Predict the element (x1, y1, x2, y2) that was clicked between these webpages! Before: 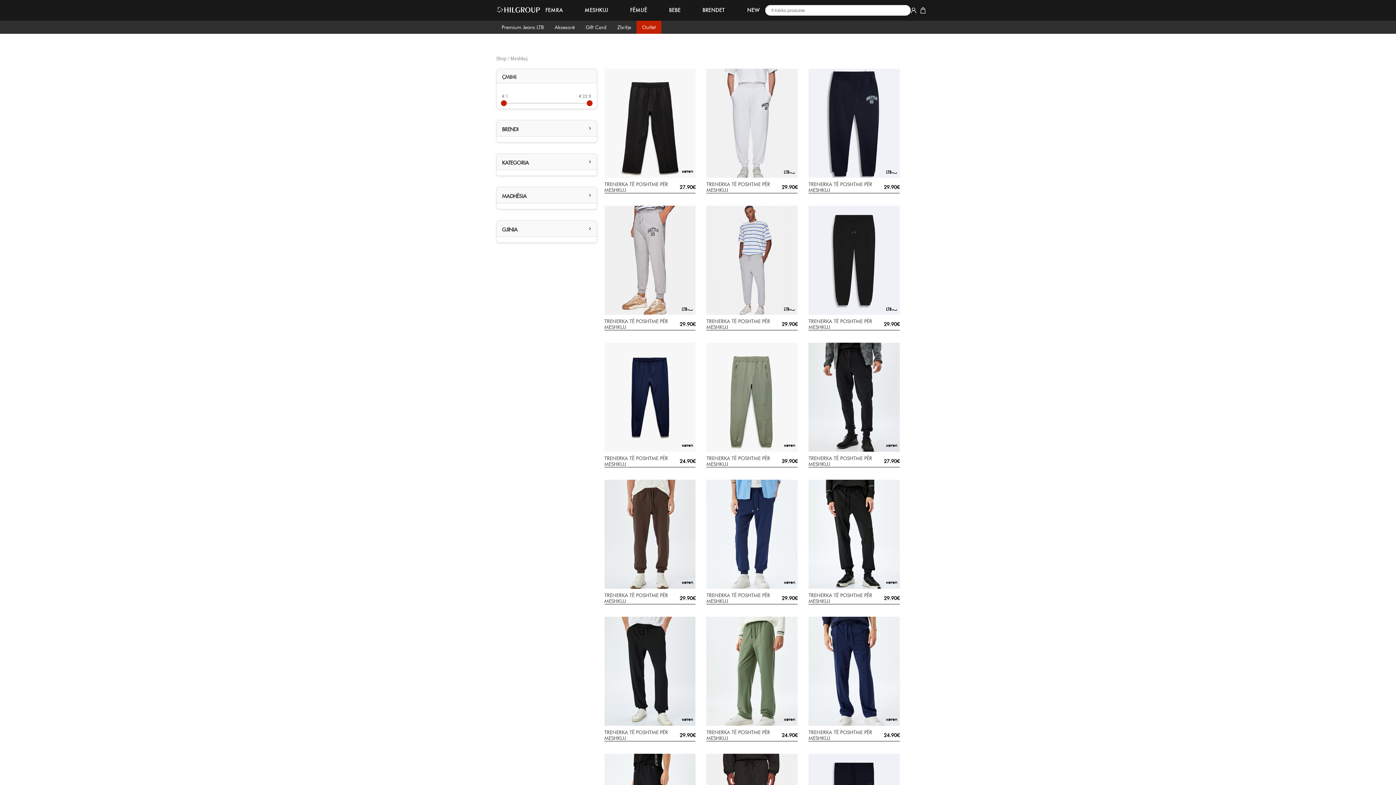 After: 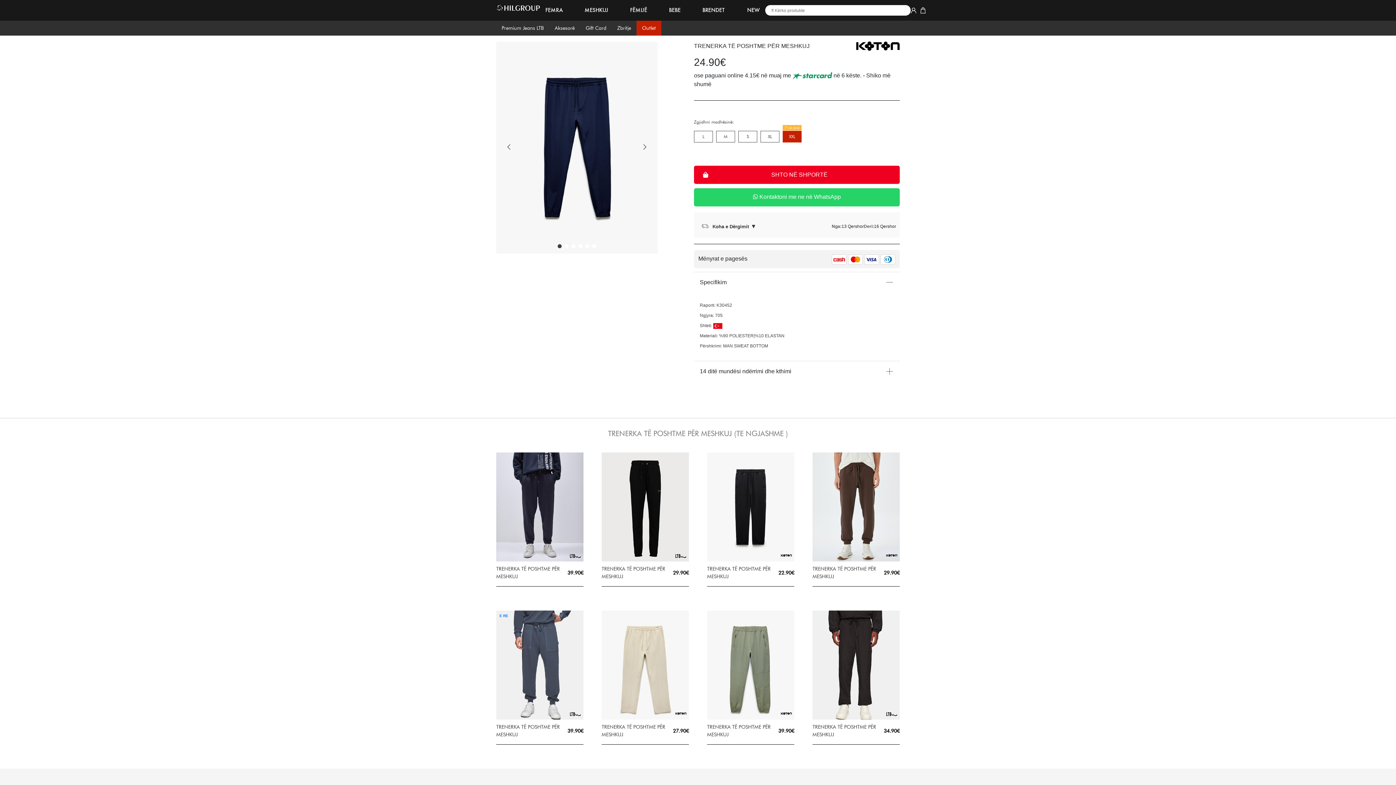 Action: bbox: (604, 342, 695, 469) label: TRENERKA TË POSHTME PËR MESHKUJ
24.90€